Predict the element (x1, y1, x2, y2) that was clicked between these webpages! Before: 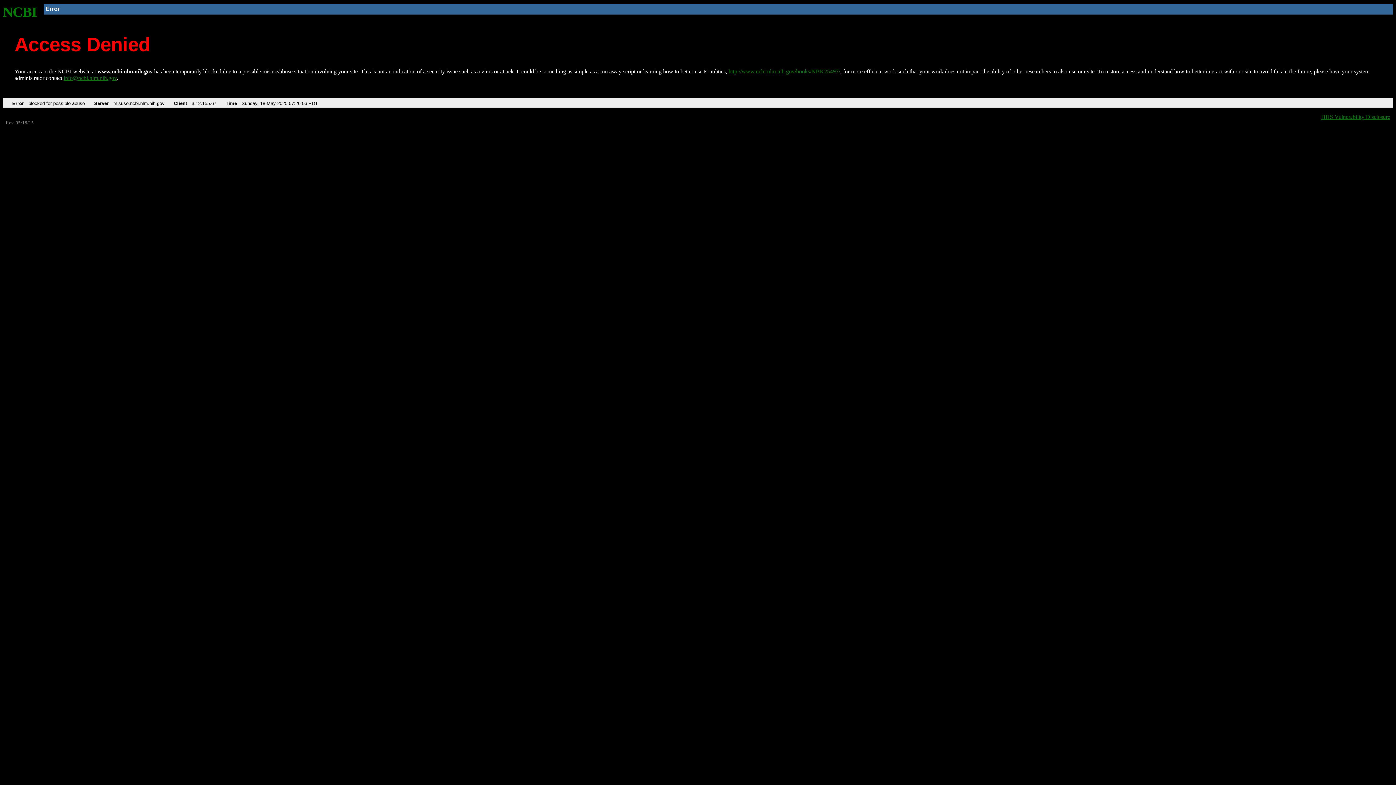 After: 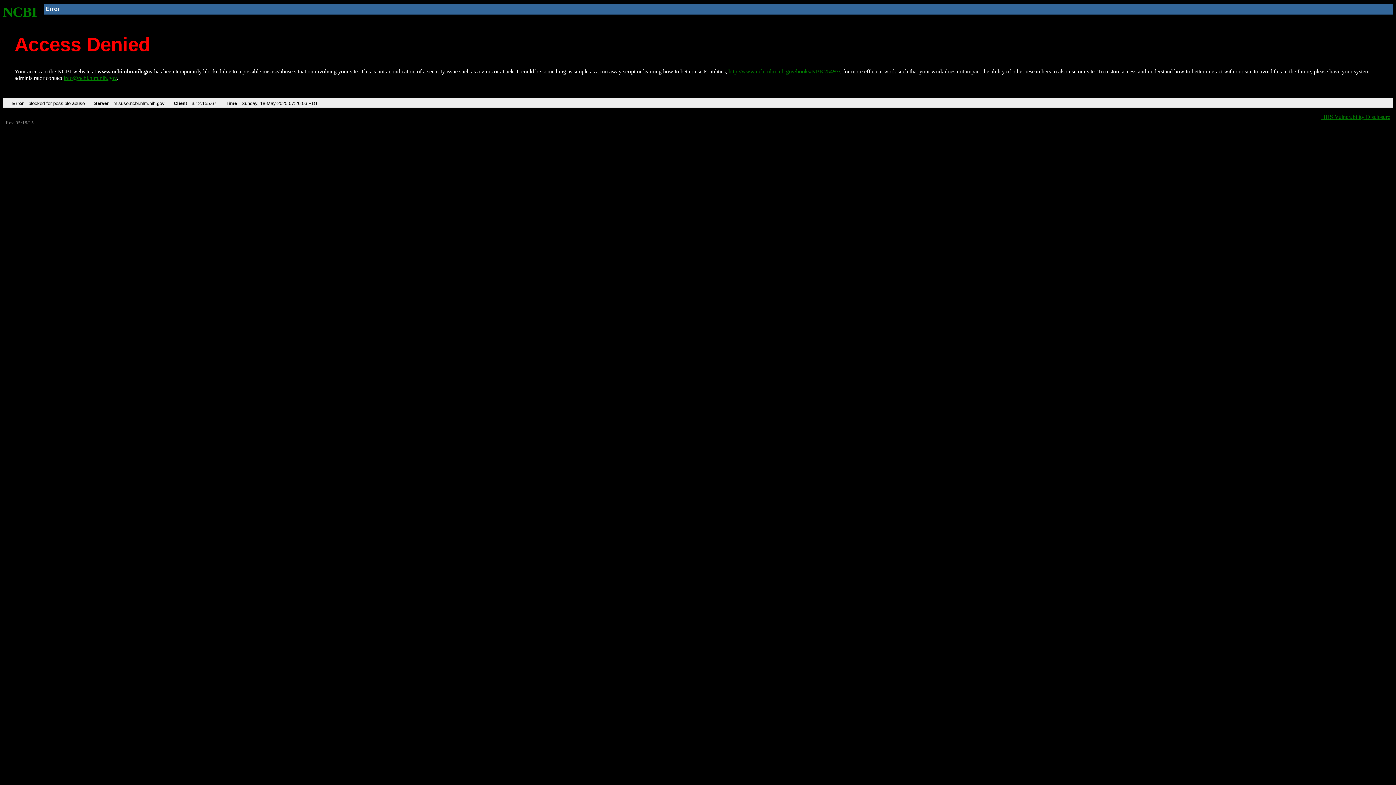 Action: bbox: (63, 75, 116, 81) label: info@ncbi.nlm.nih.gov